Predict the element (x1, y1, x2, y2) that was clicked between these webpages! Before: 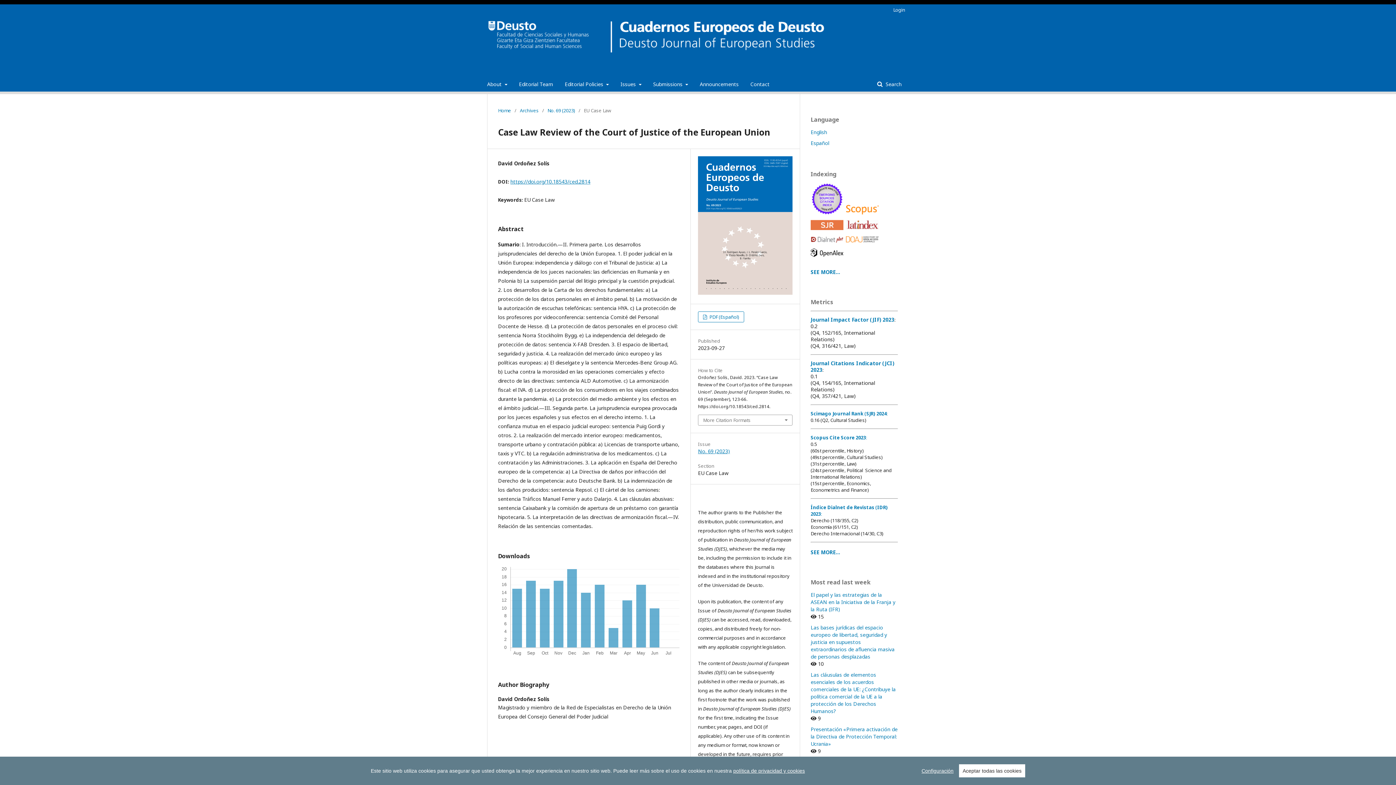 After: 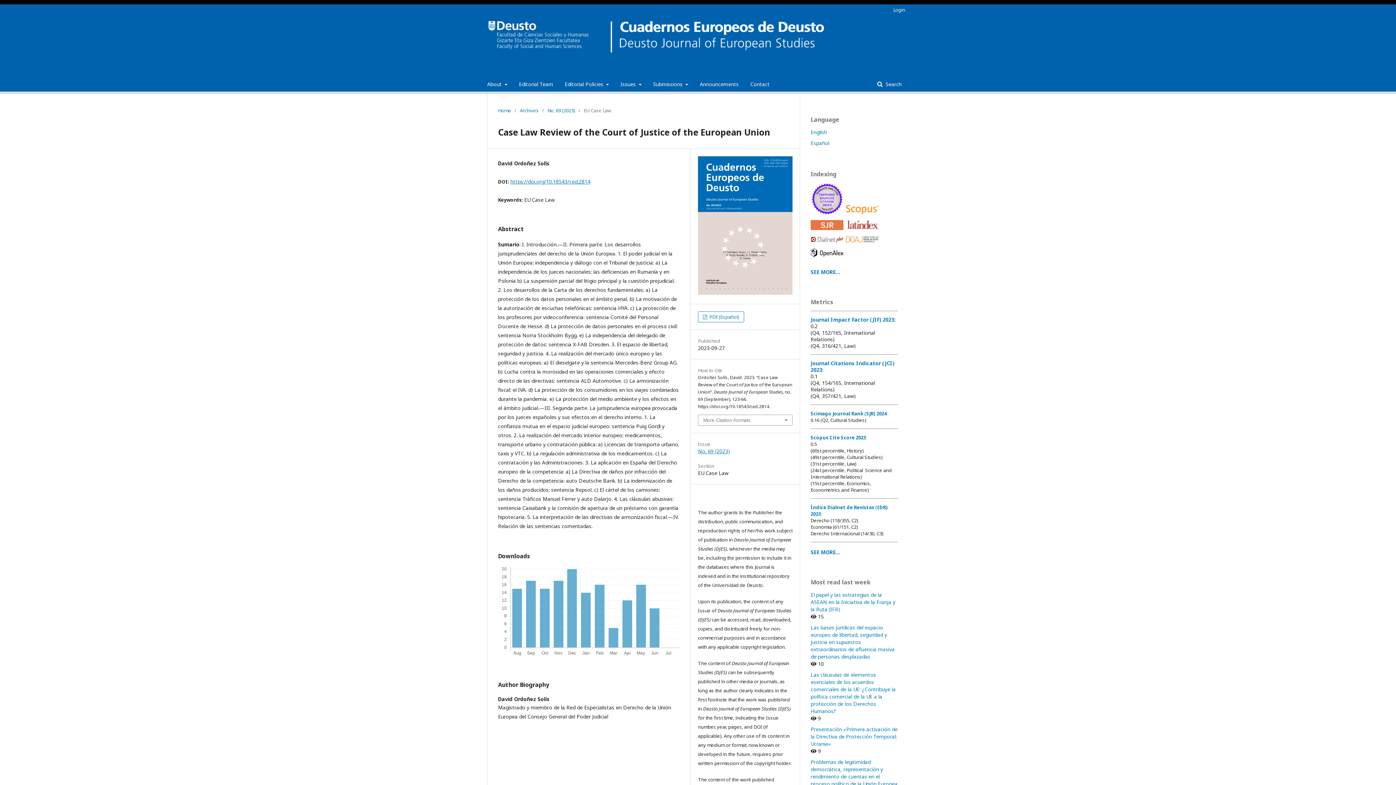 Action: bbox: (959, 764, 1025, 777) label: Aceptar todas las cookies